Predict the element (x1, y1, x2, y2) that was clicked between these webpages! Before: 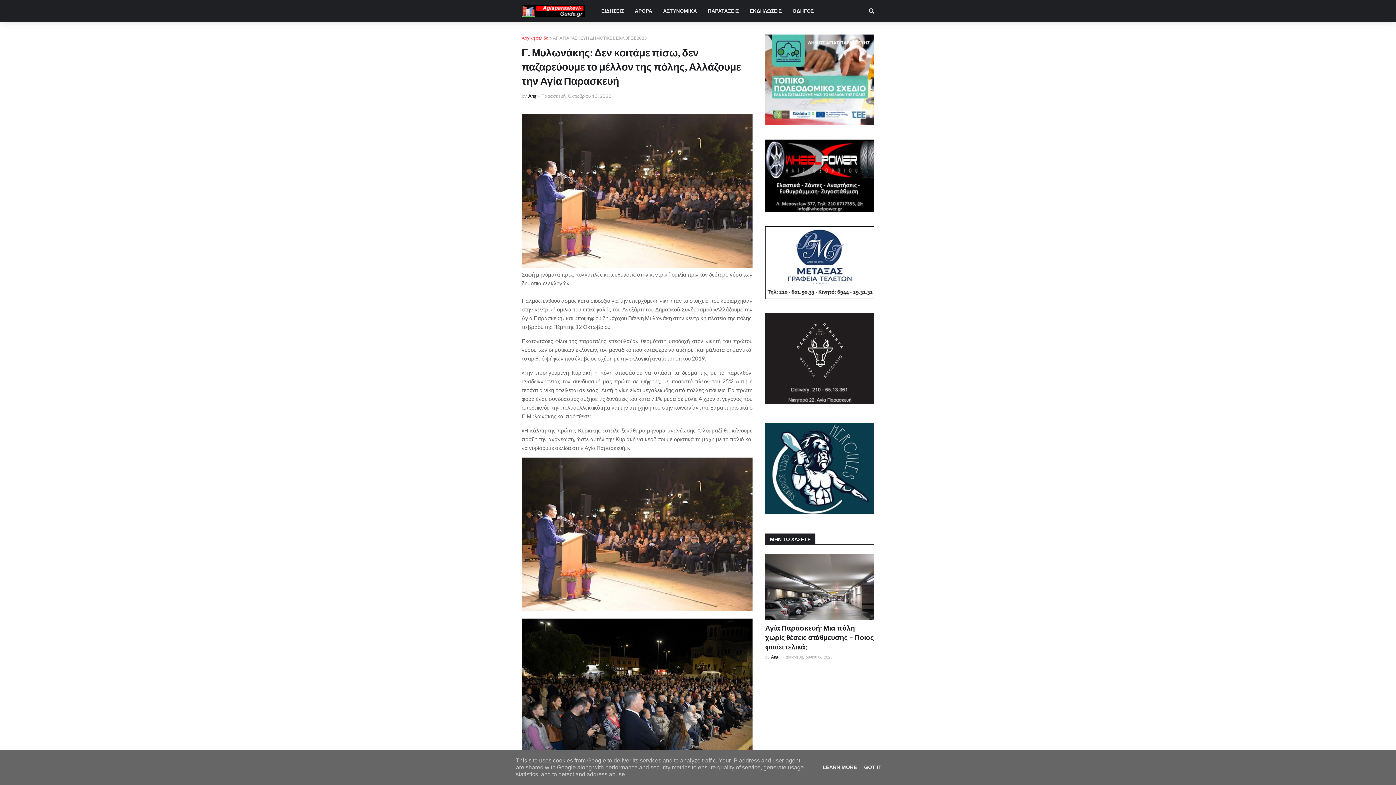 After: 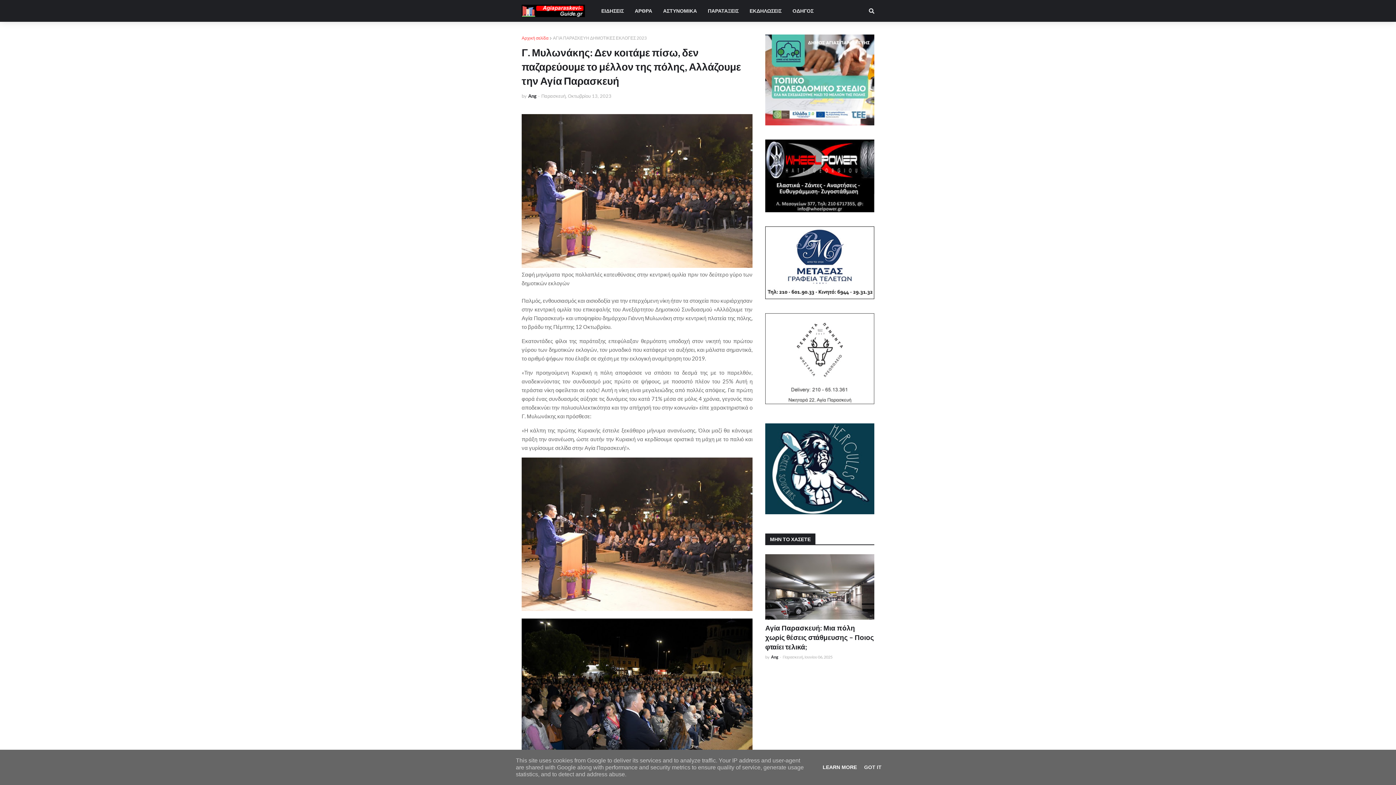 Action: bbox: (820, 764, 859, 770) label: LEARN MORE